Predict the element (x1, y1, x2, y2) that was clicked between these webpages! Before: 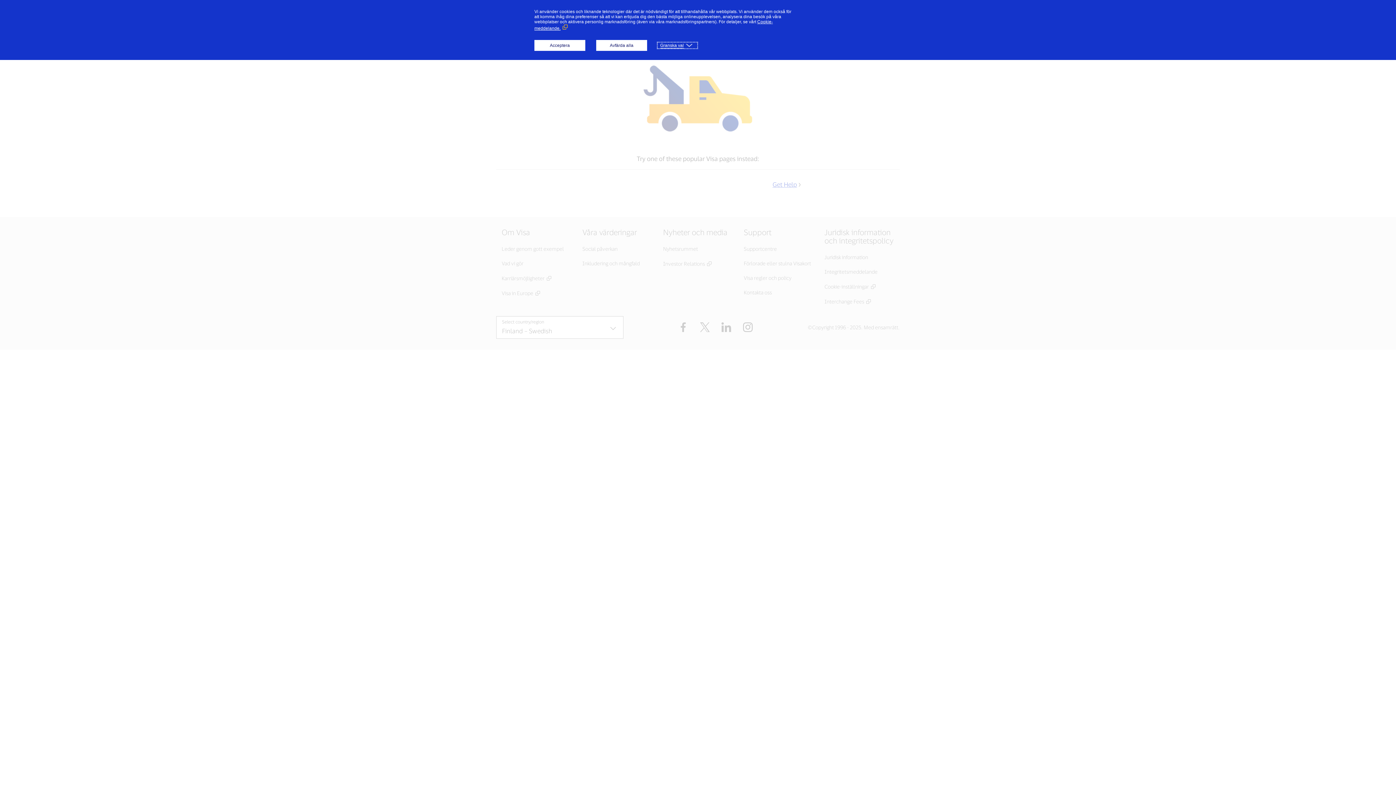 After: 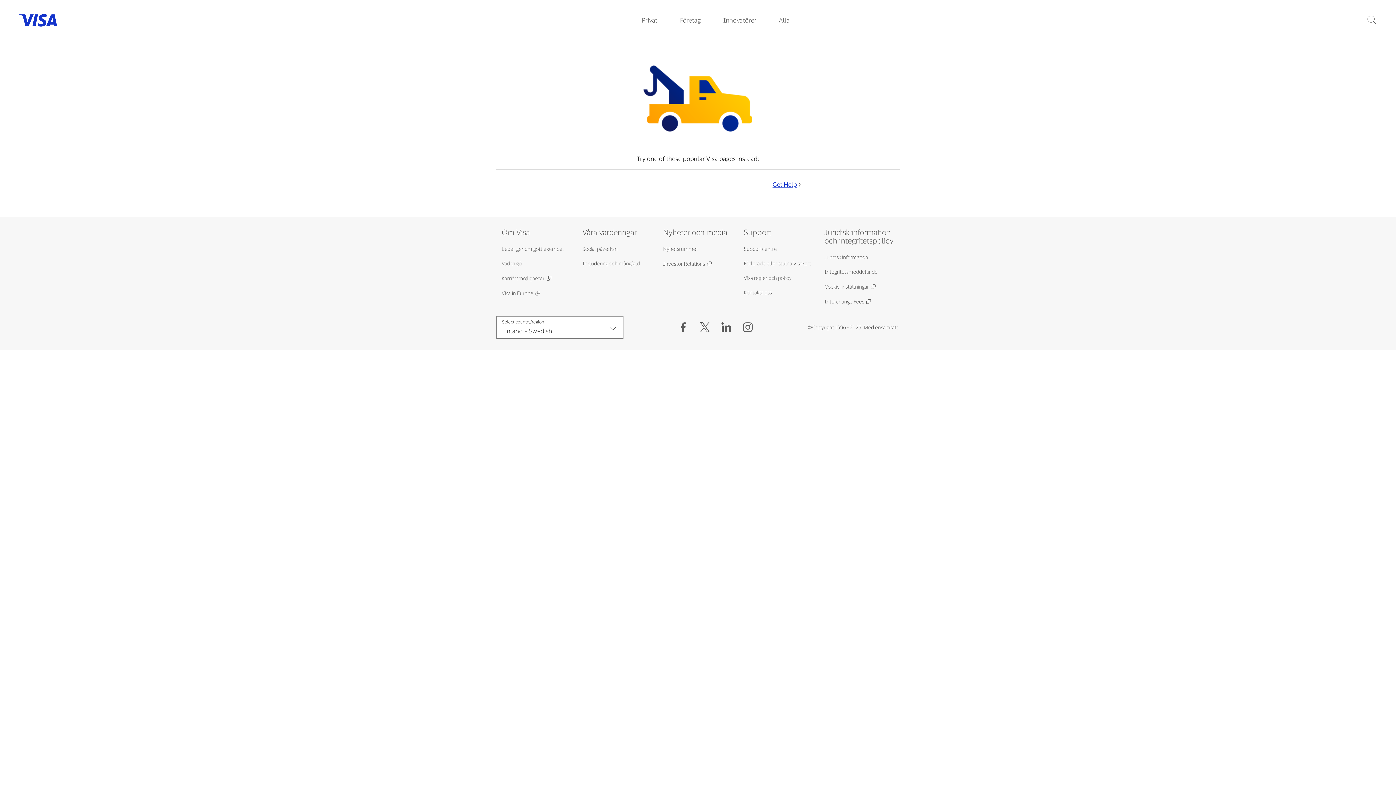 Action: label: Avfärda alla bbox: (596, 40, 647, 50)